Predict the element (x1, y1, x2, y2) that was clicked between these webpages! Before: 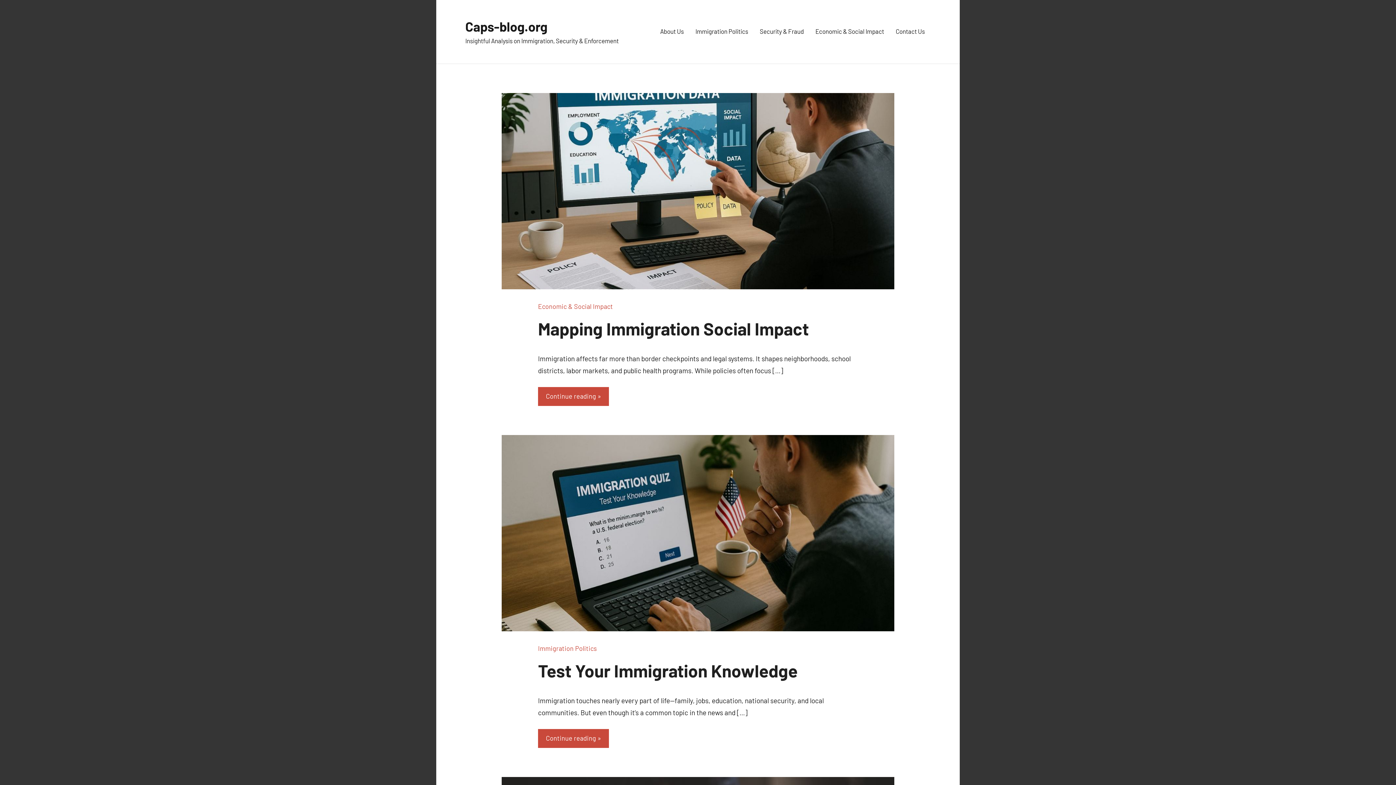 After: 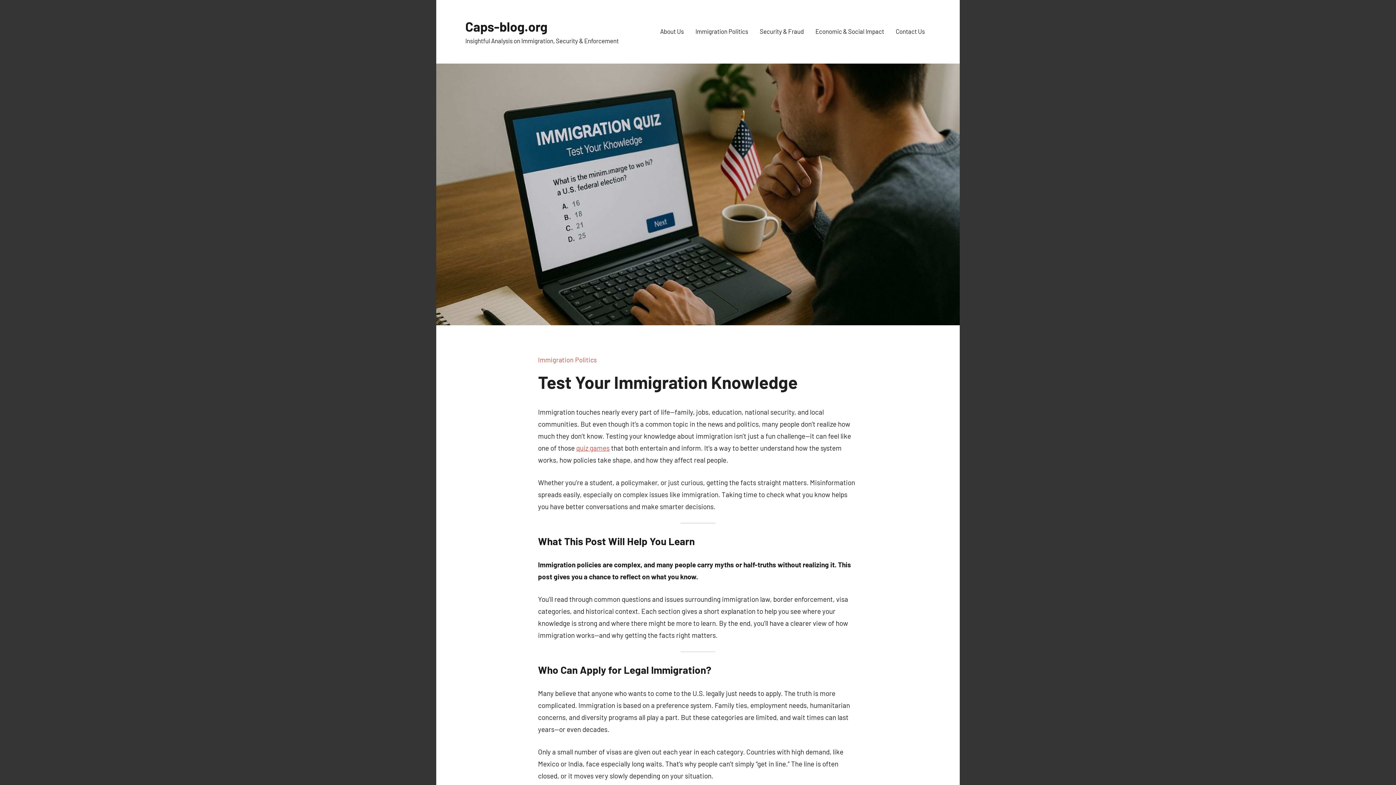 Action: label: Continue reading bbox: (538, 729, 609, 748)